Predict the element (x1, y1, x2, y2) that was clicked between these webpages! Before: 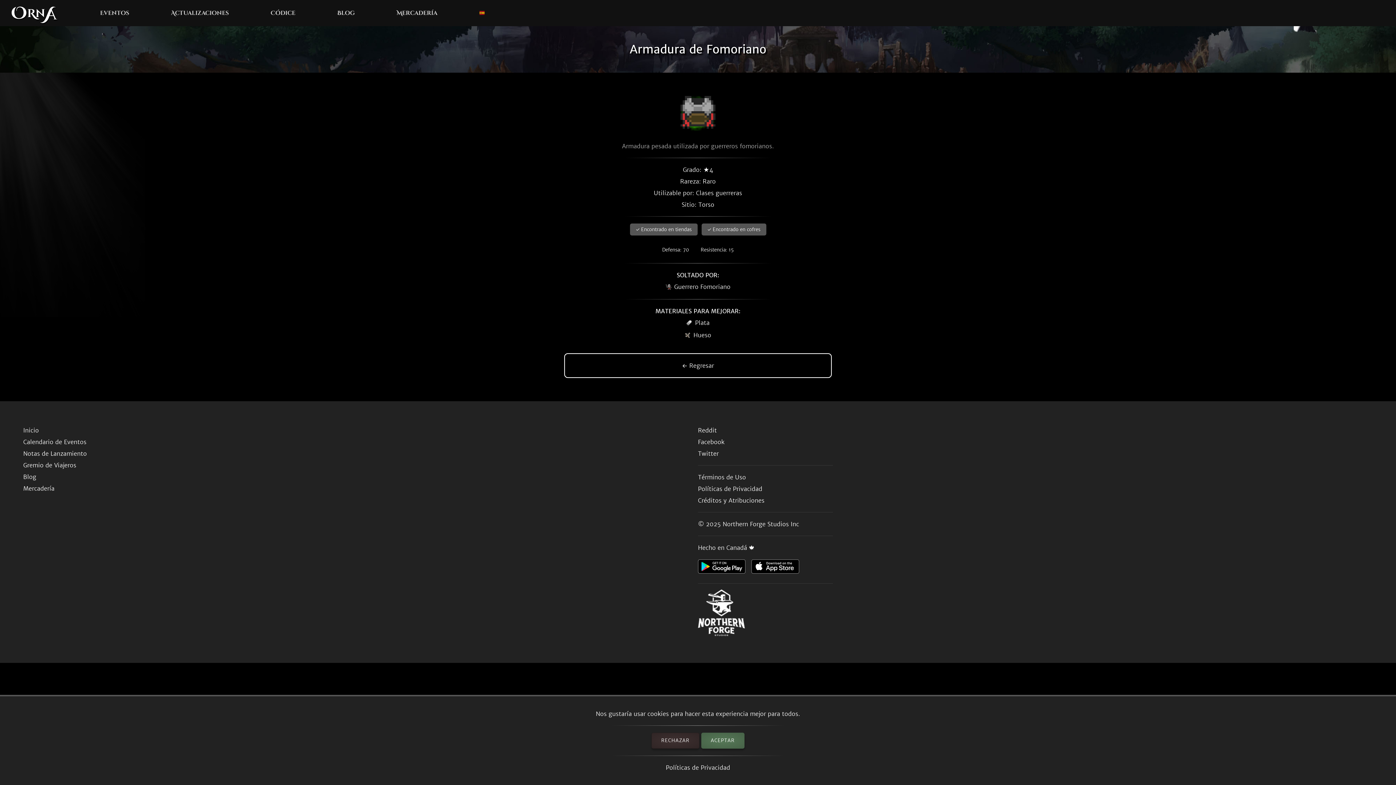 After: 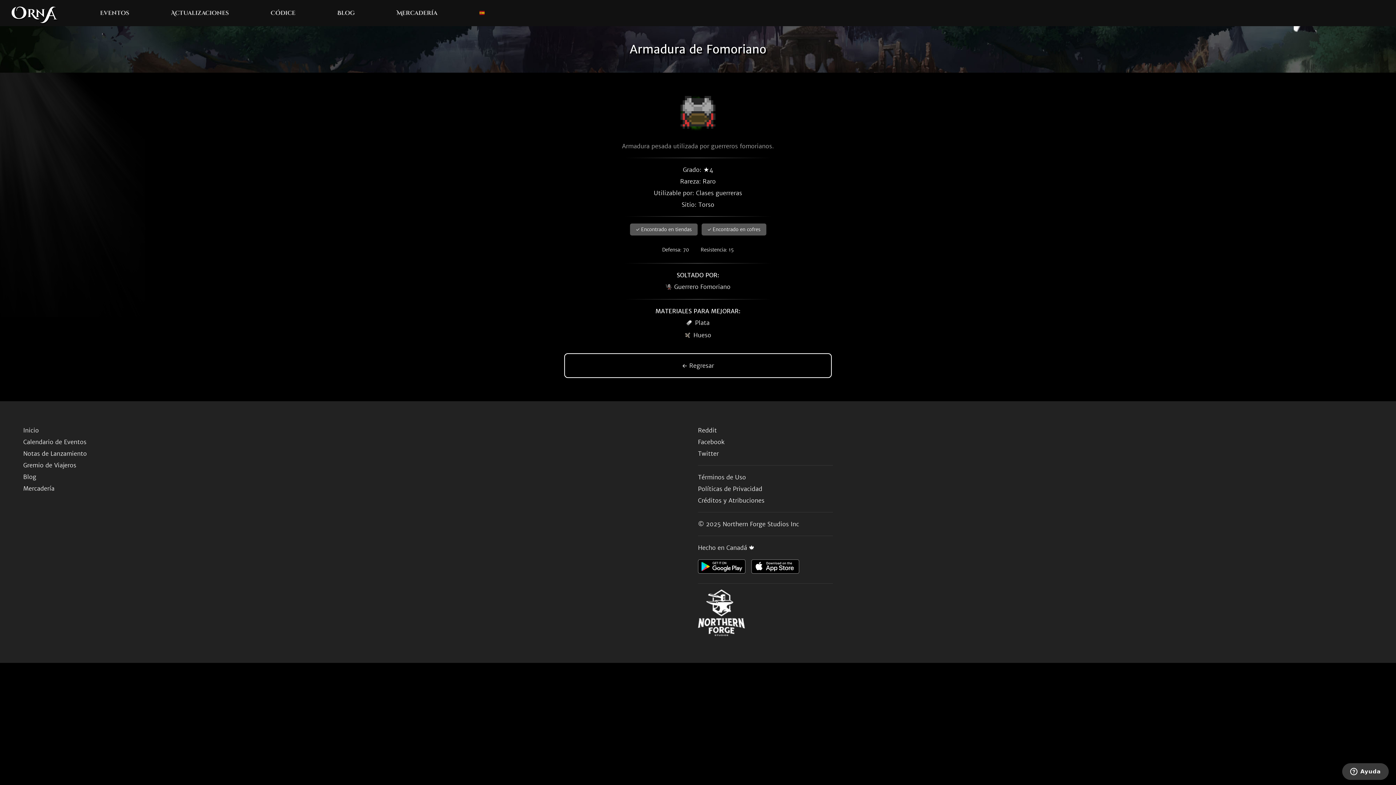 Action: bbox: (701, 732, 744, 749) label: ACEPTAR